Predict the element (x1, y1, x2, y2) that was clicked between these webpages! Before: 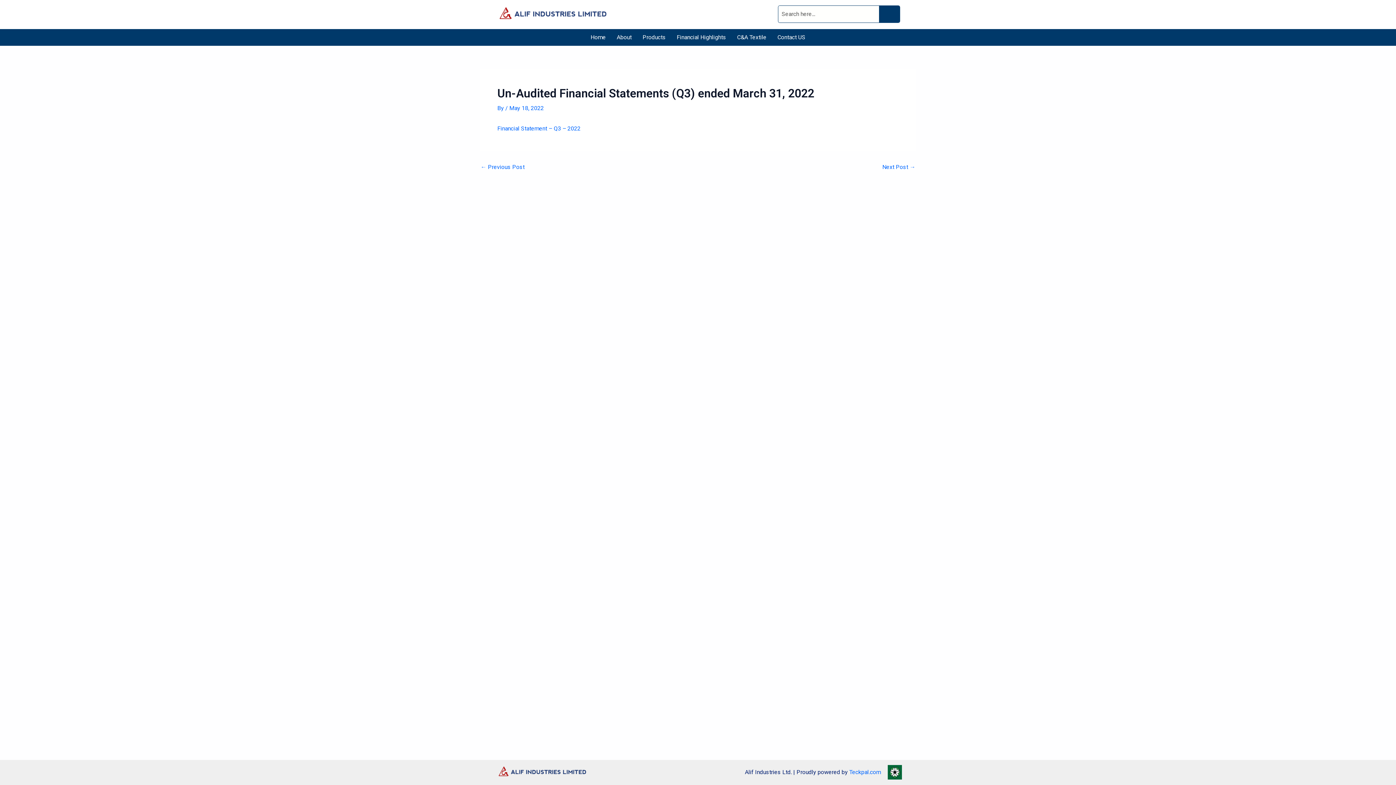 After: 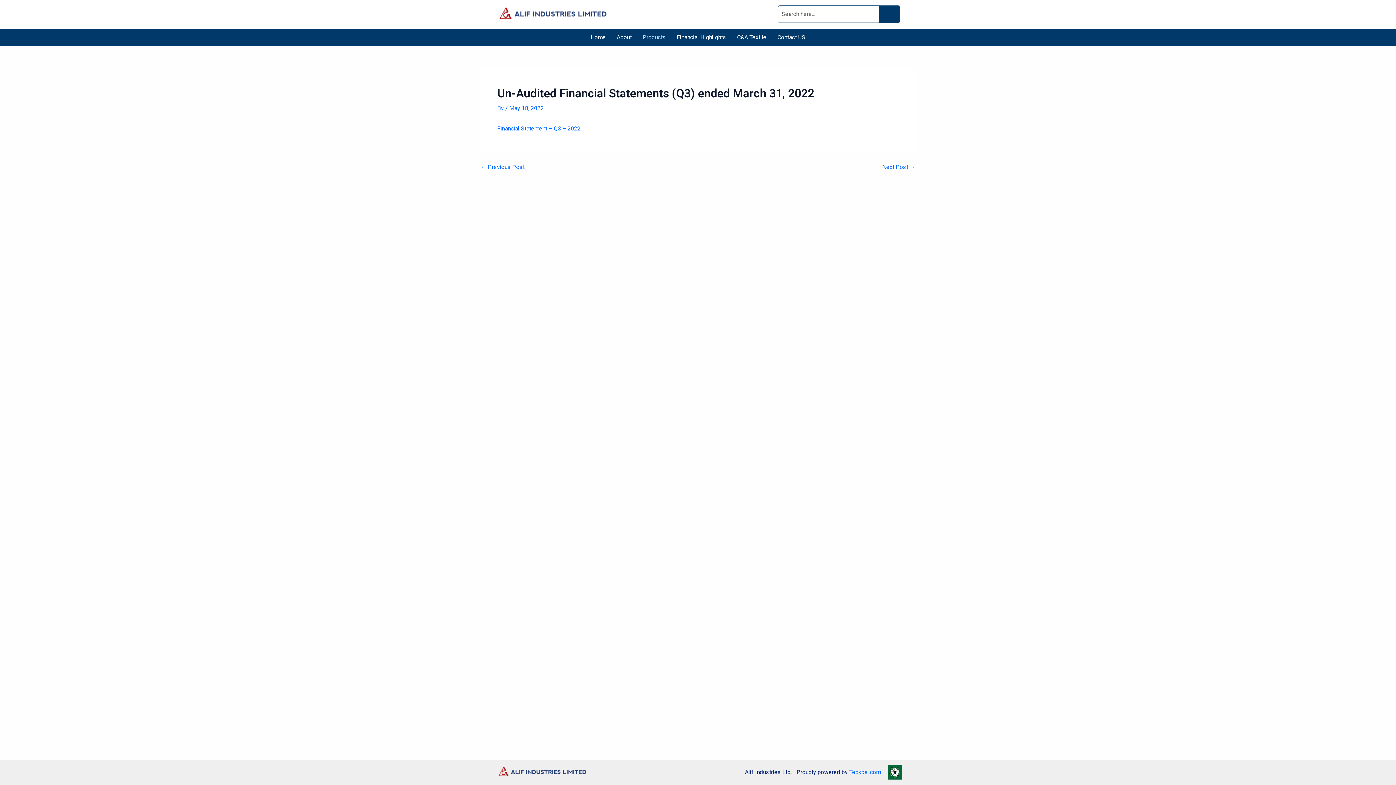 Action: label: Products bbox: (637, 29, 671, 45)